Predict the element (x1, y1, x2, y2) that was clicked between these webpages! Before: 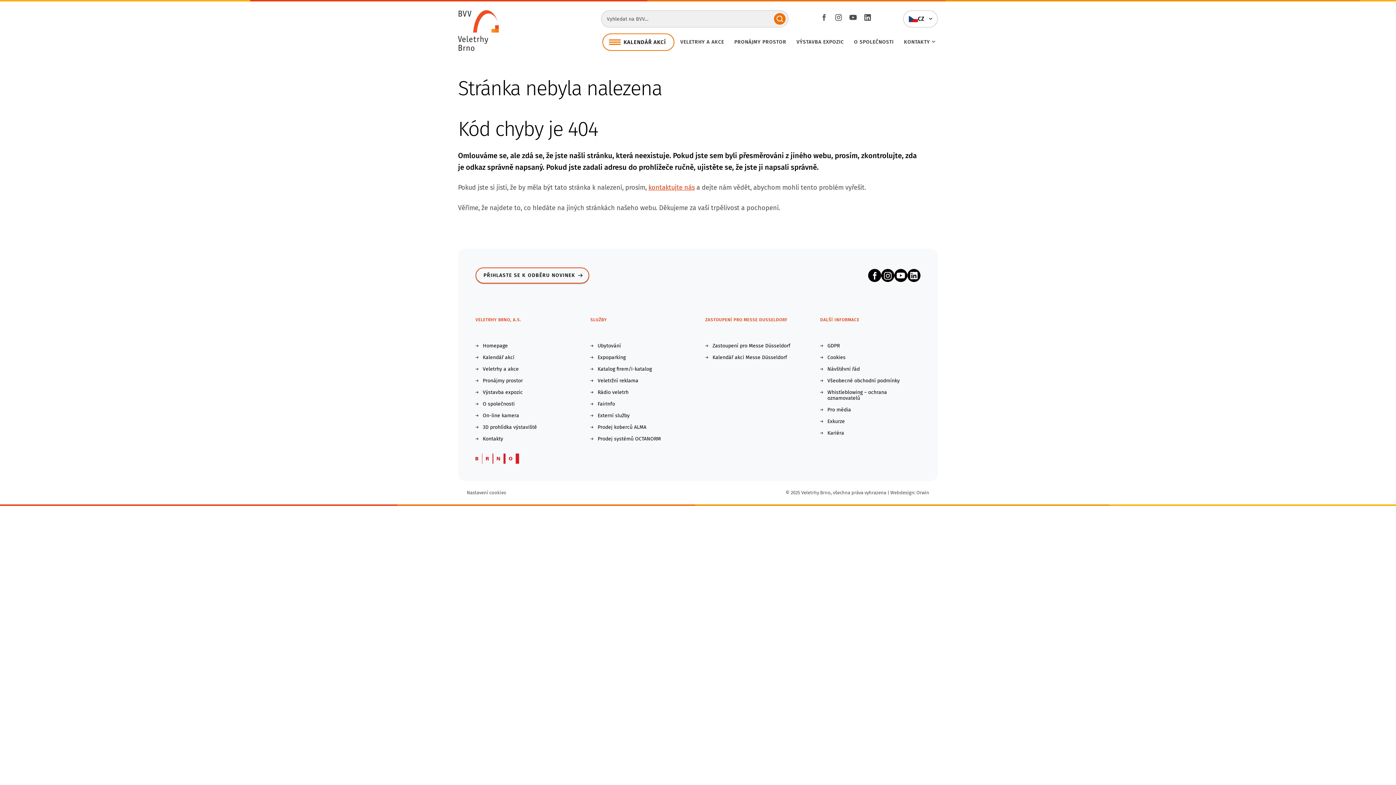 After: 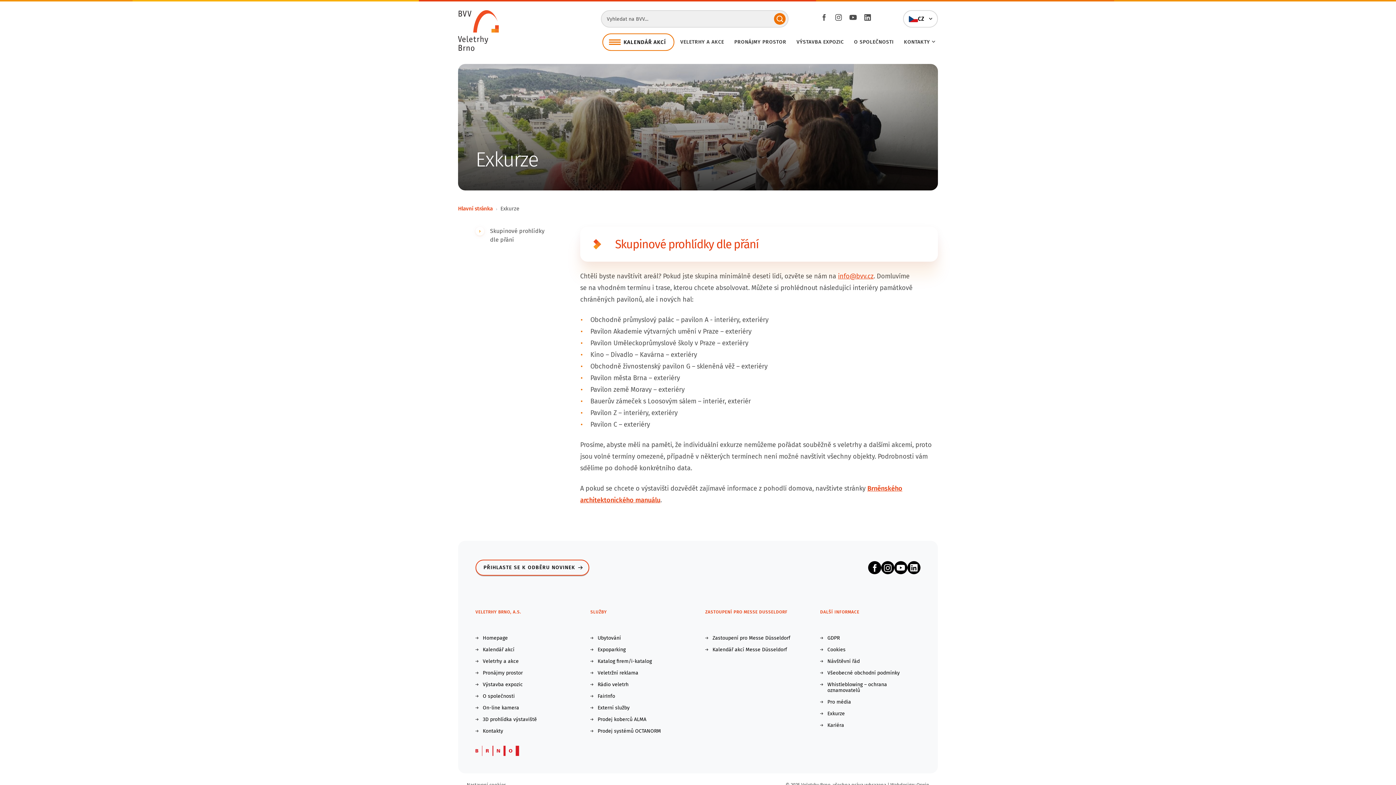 Action: bbox: (820, 418, 914, 424) label: Exkurze